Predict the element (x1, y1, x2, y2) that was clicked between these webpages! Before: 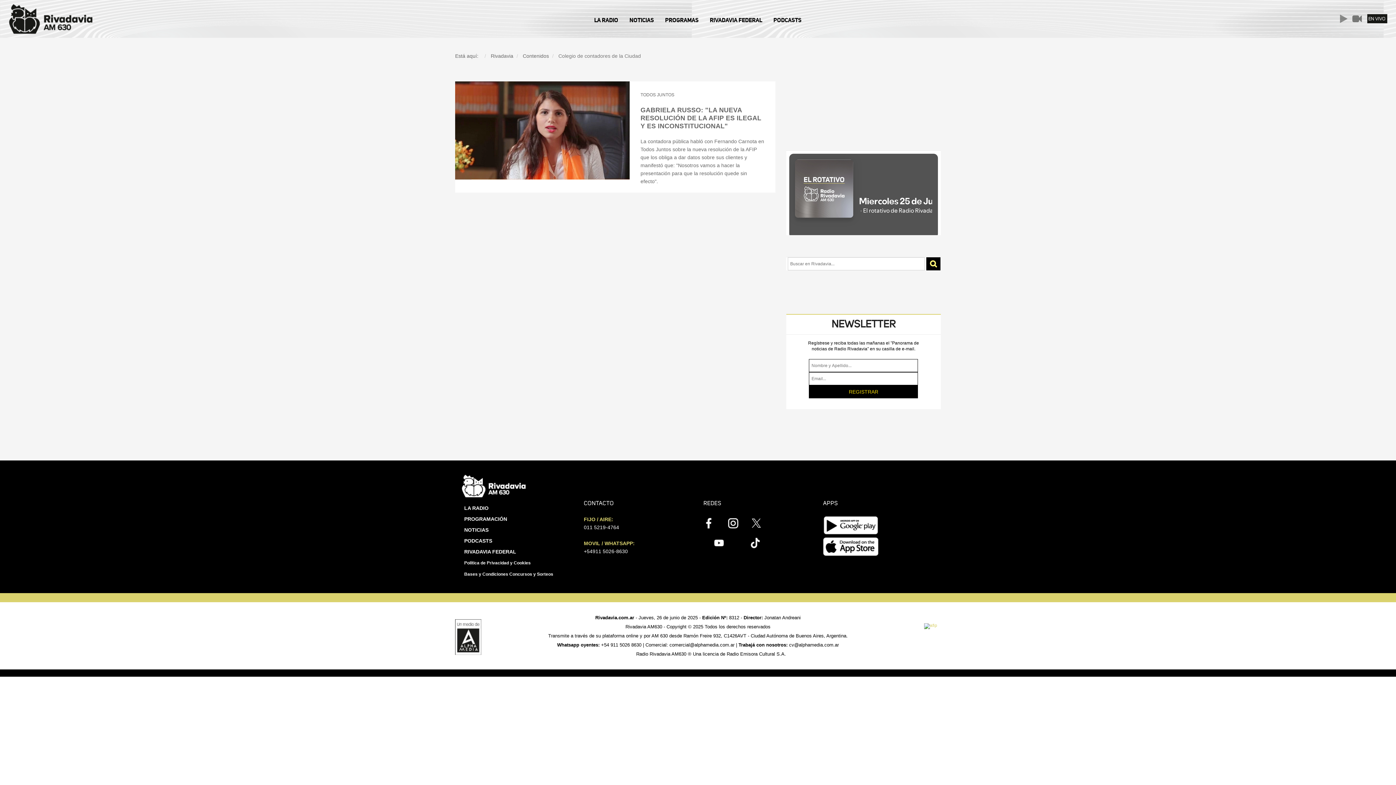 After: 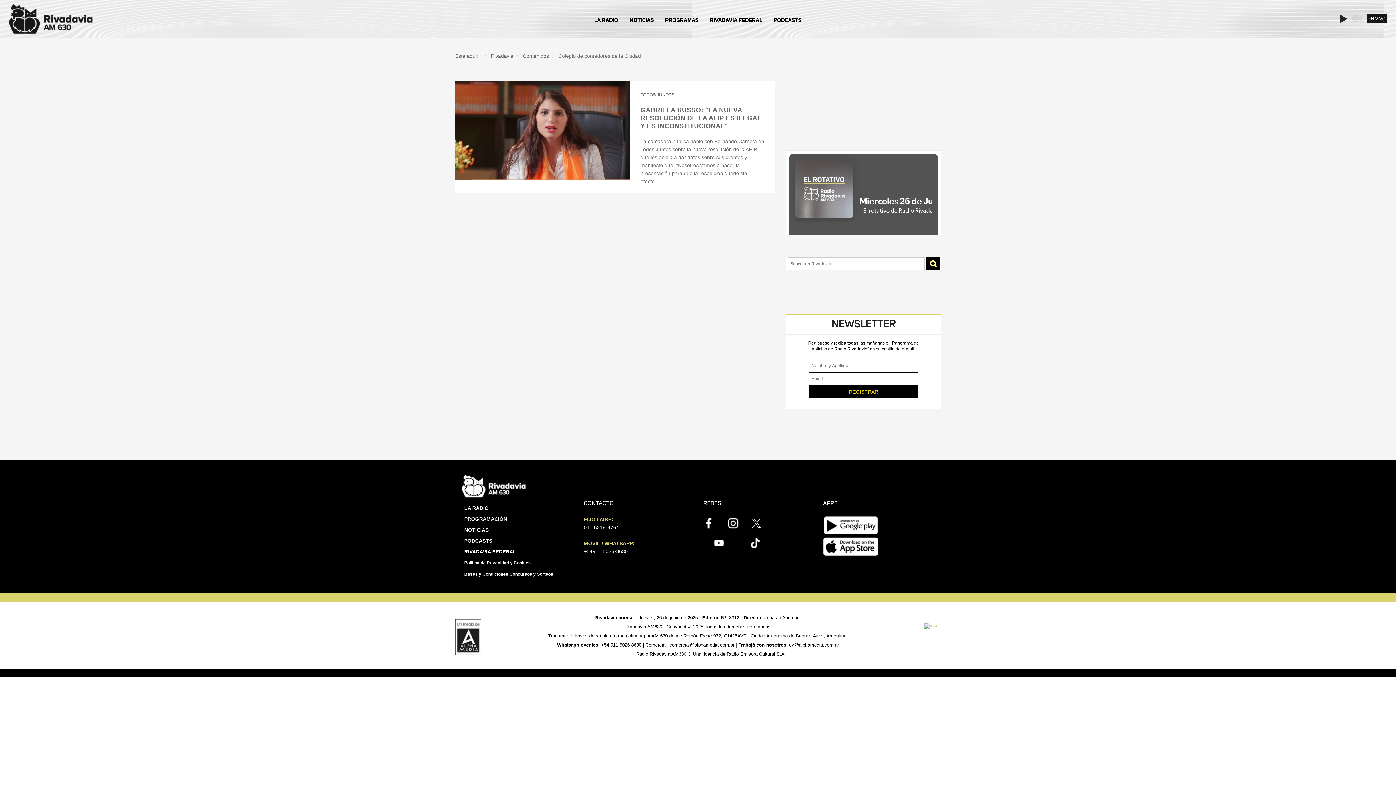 Action: label: cv@alphamedia.com.ar bbox: (789, 642, 839, 648)